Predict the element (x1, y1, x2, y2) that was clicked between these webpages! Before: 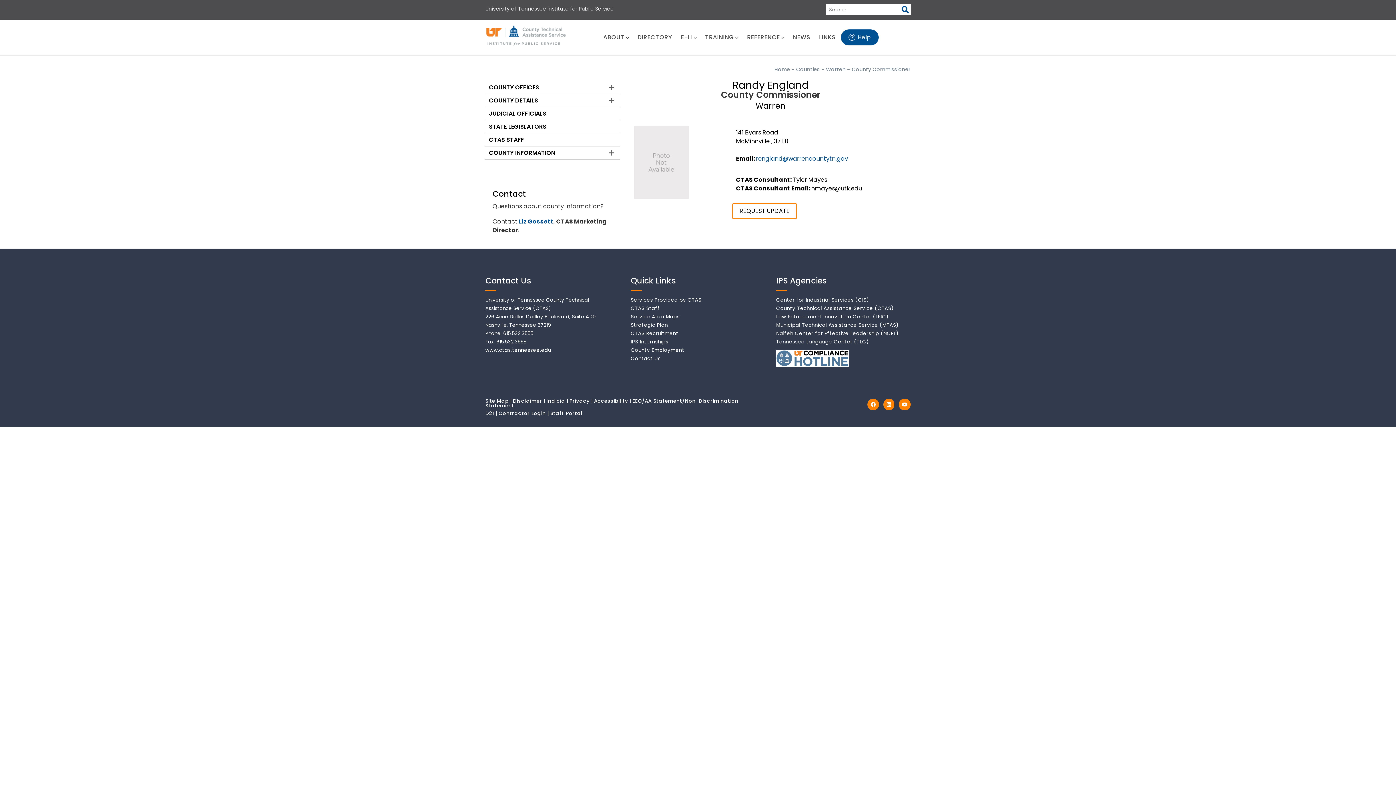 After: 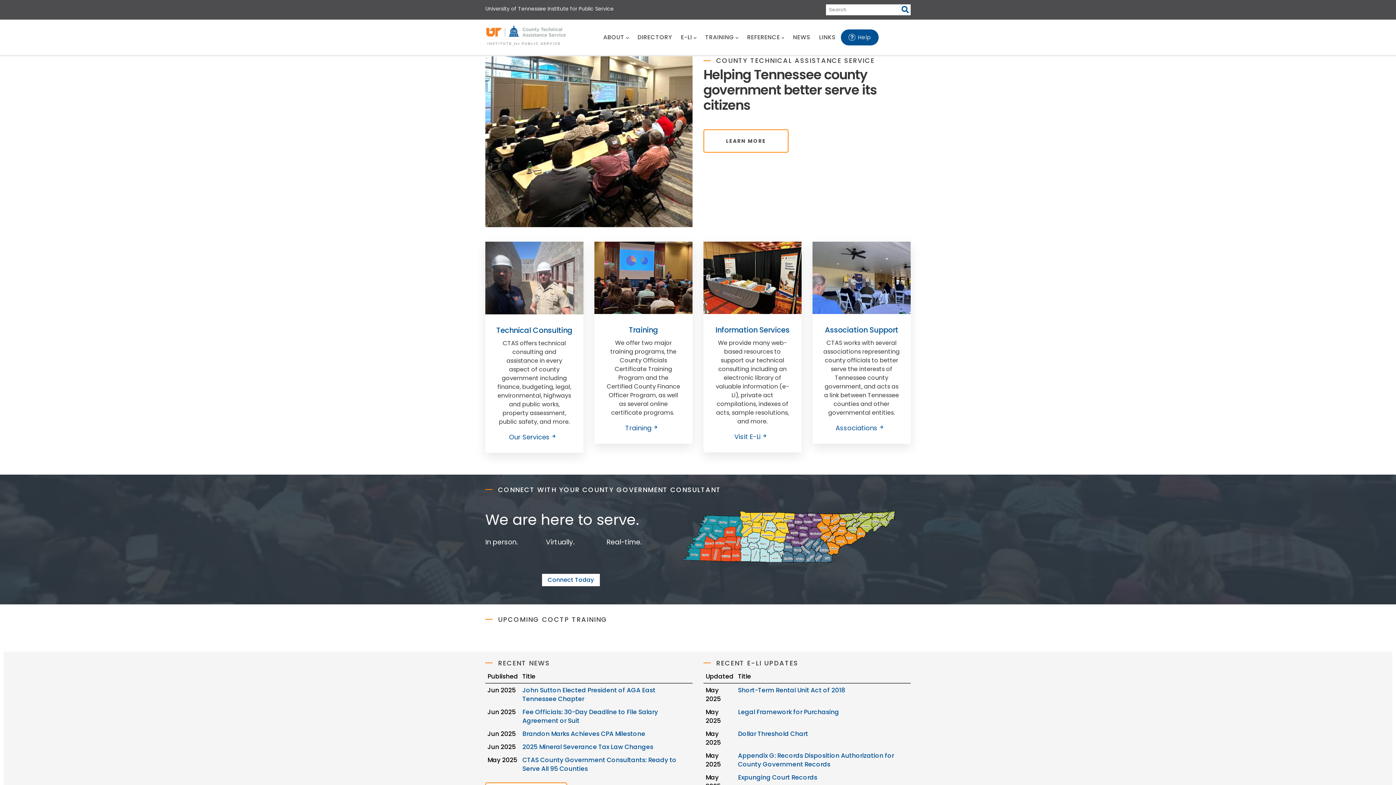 Action: bbox: (485, 19, 567, 52)